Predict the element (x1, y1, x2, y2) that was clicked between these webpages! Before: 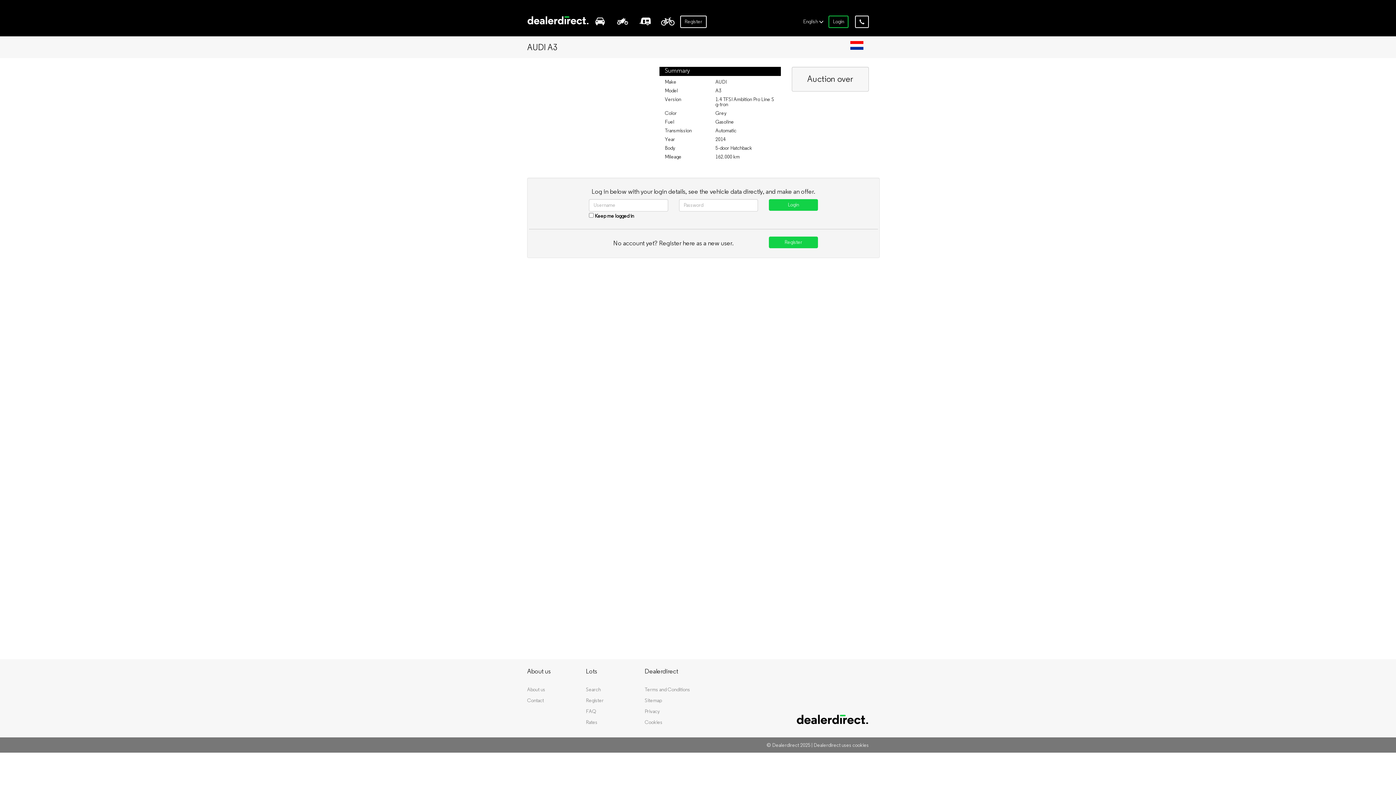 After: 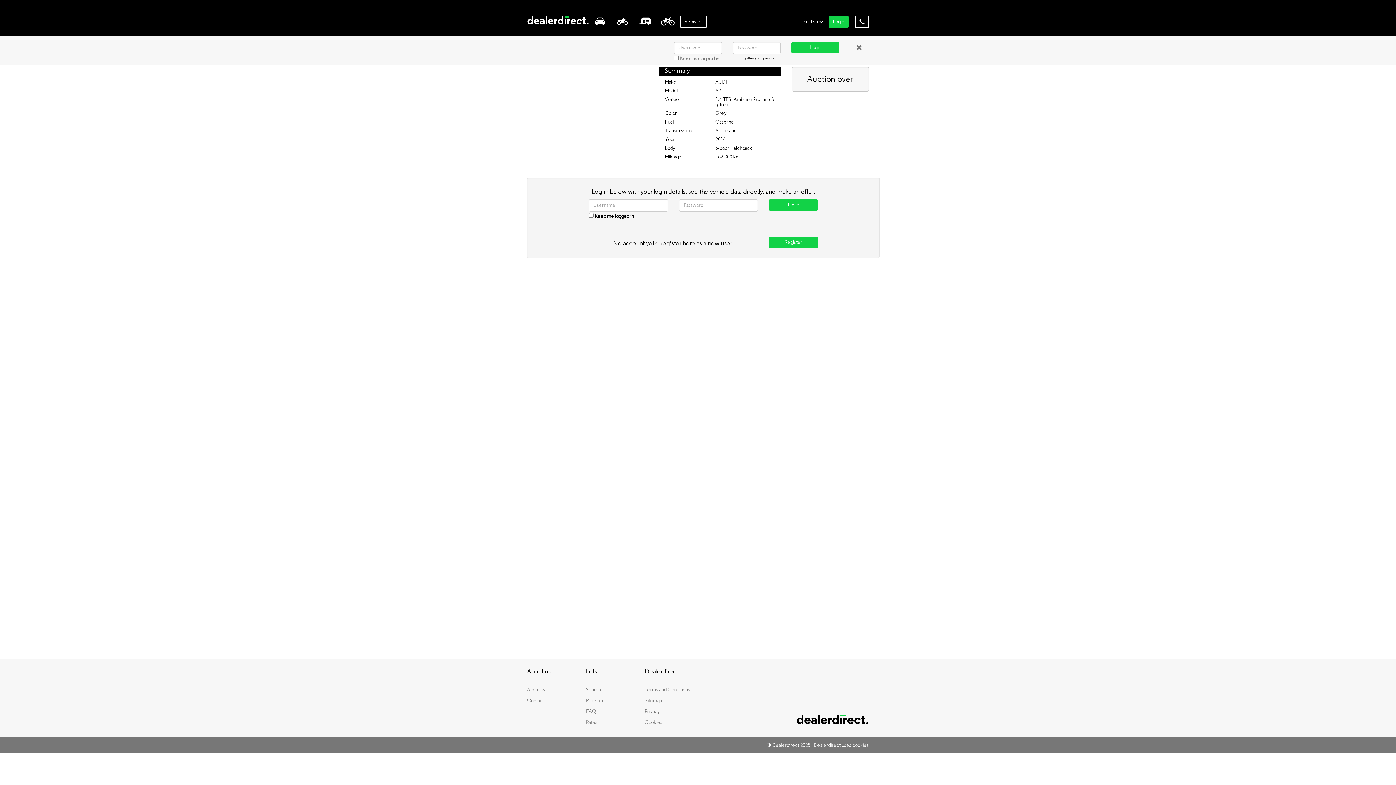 Action: bbox: (828, 15, 848, 28) label: Login